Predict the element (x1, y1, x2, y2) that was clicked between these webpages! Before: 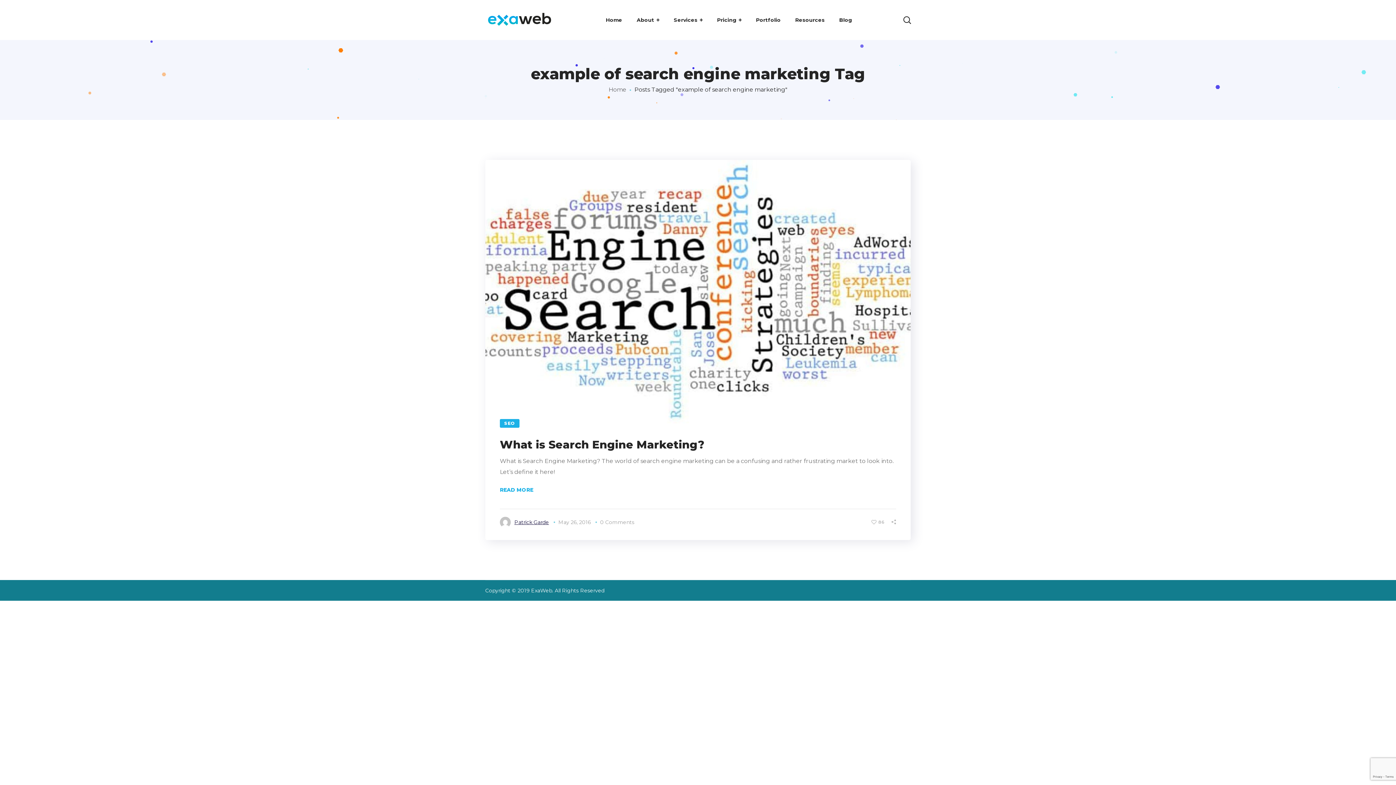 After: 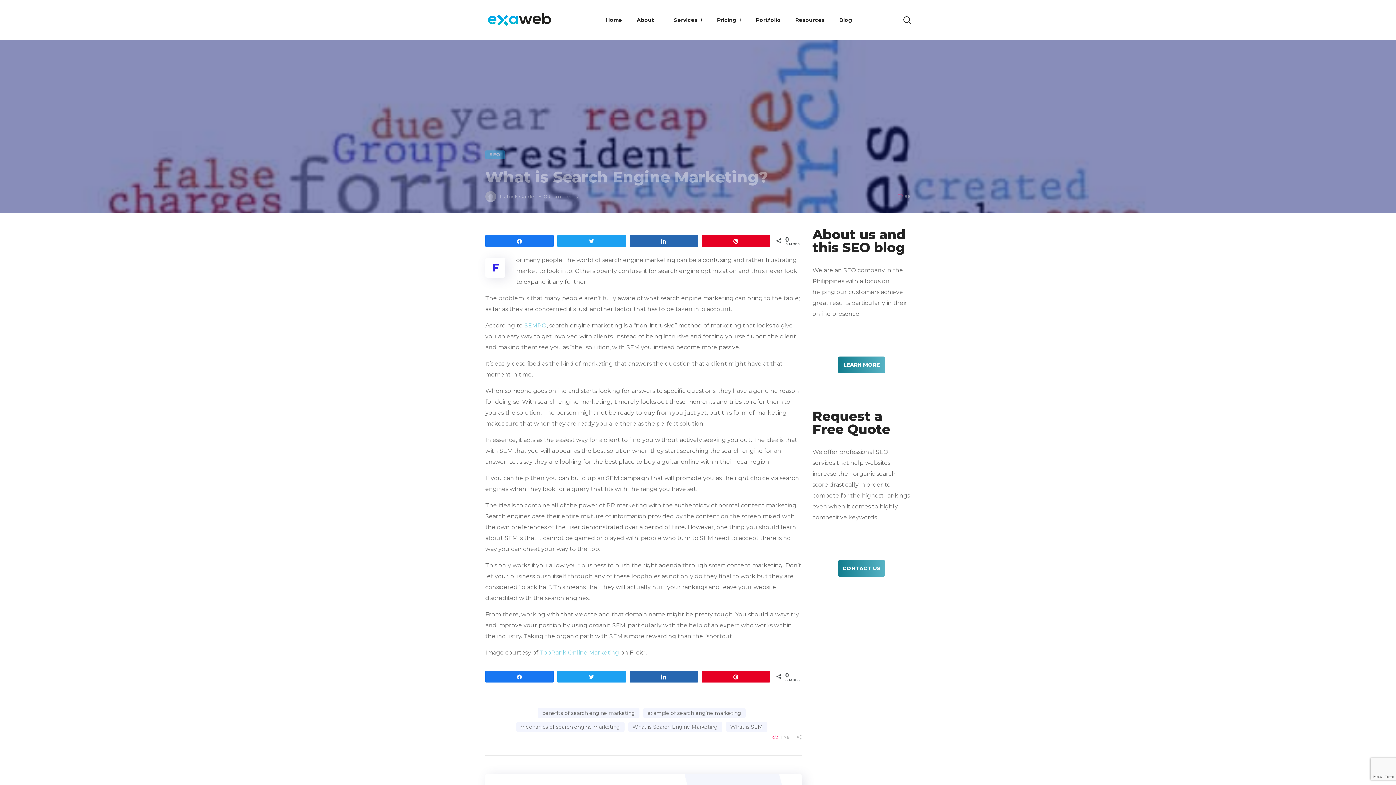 Action: bbox: (500, 485, 533, 494) label: READ MORE